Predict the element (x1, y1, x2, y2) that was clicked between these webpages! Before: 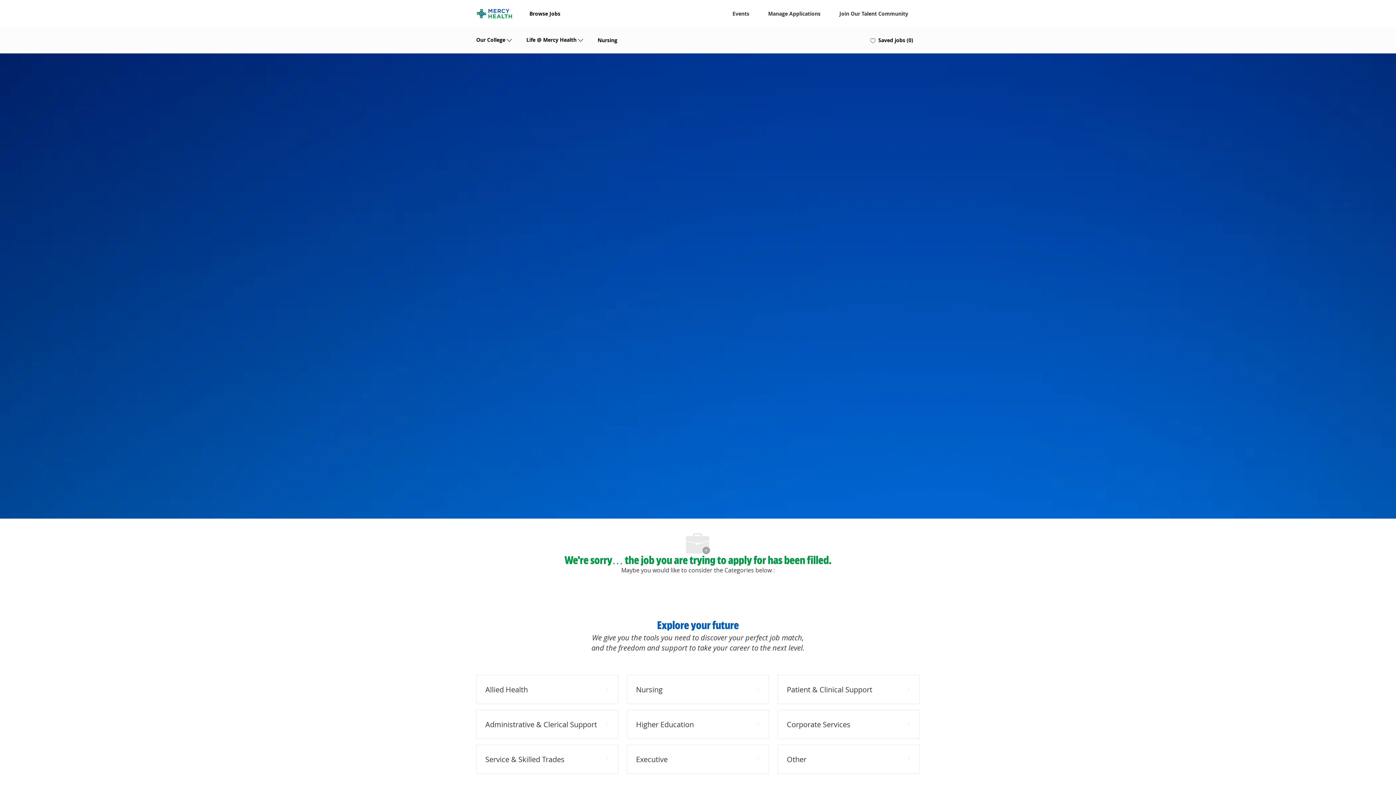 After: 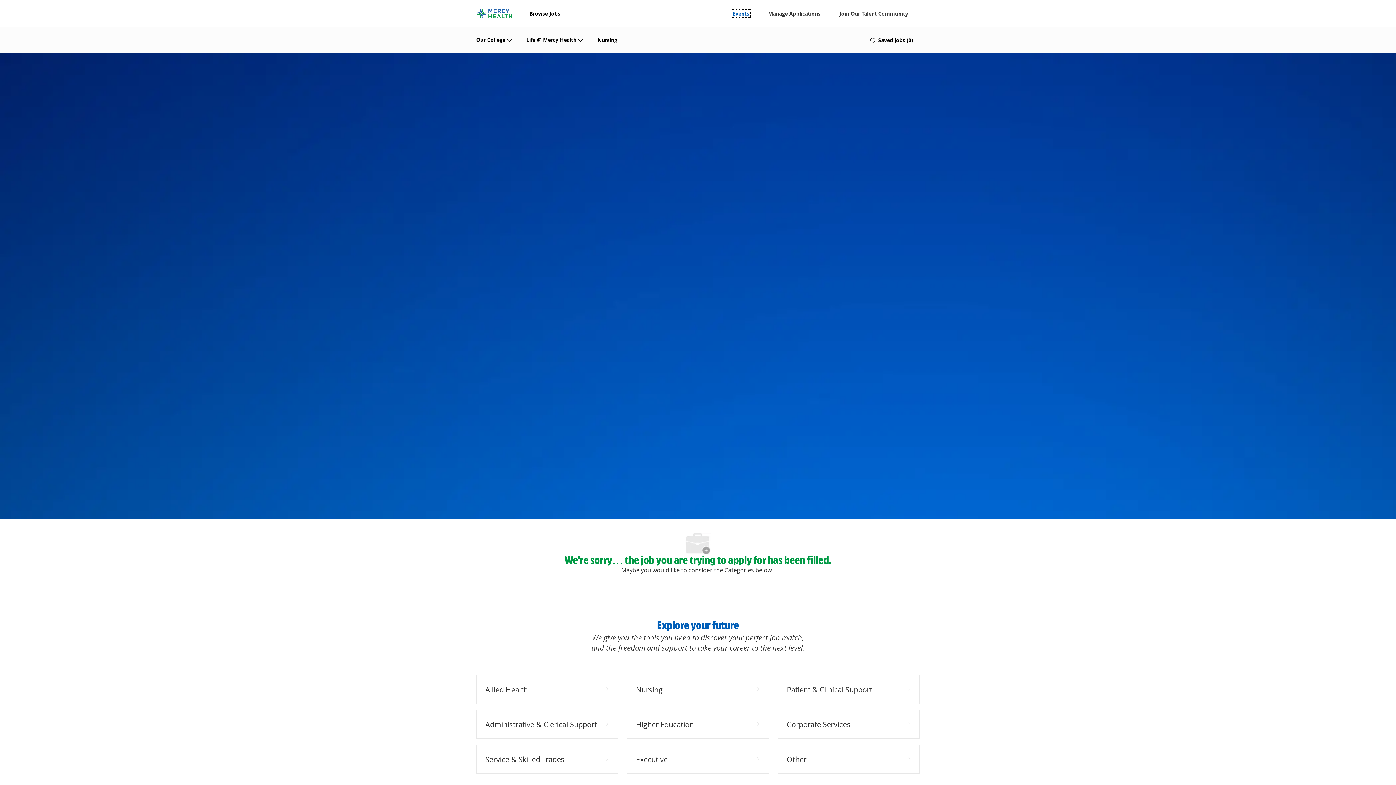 Action: label: Events bbox: (732, 11, 749, 16)